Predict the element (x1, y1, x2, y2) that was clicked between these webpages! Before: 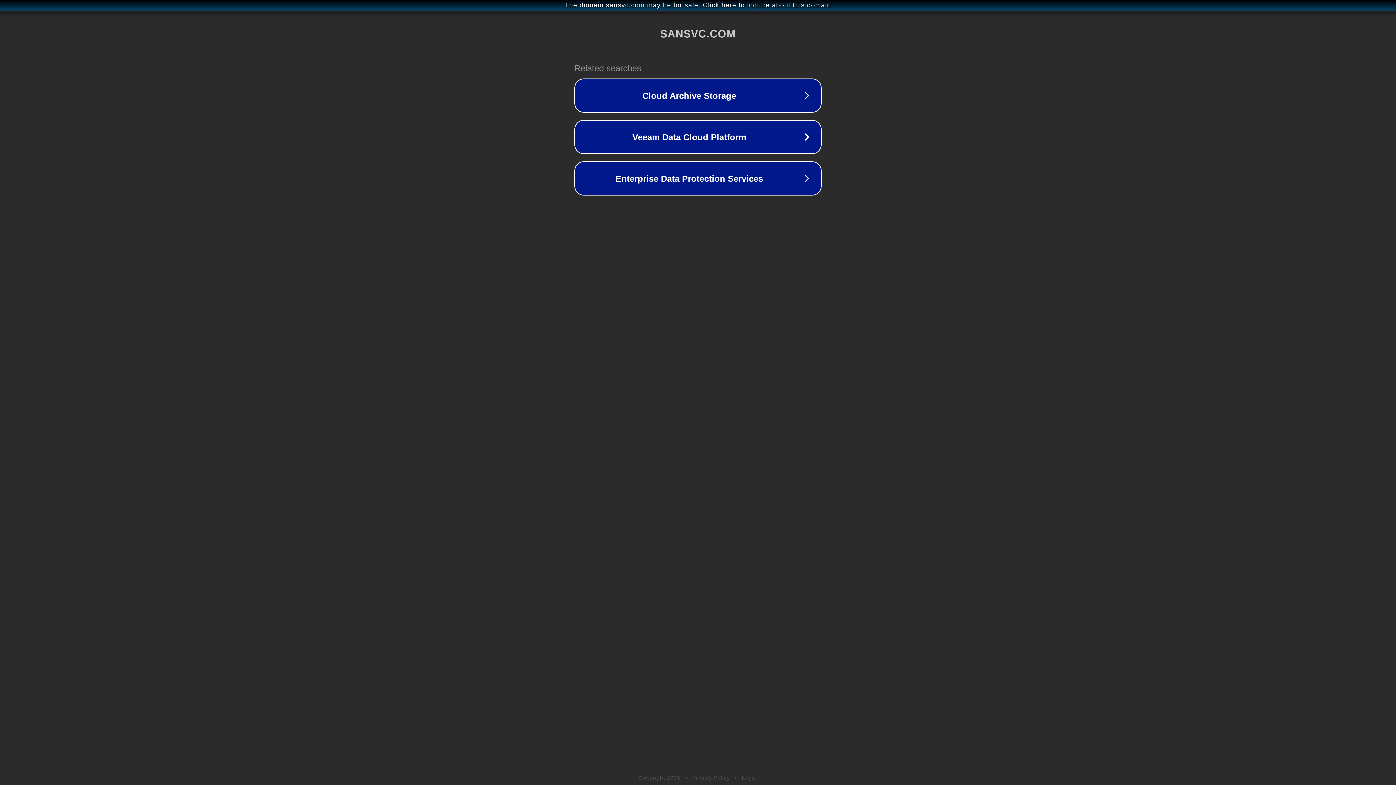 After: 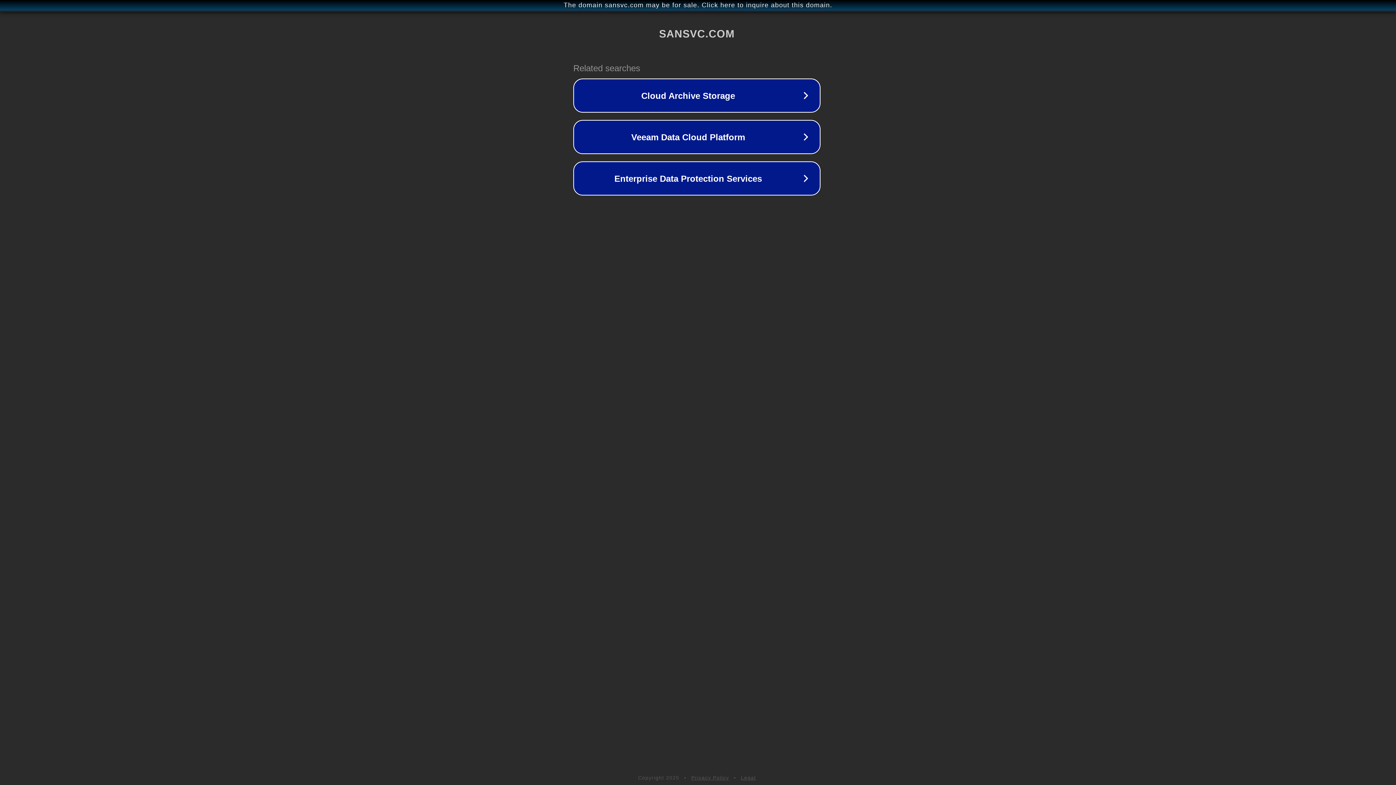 Action: label: The domain sansvc.com may be for sale. Click here to inquire about this domain. bbox: (1, 1, 1397, 9)